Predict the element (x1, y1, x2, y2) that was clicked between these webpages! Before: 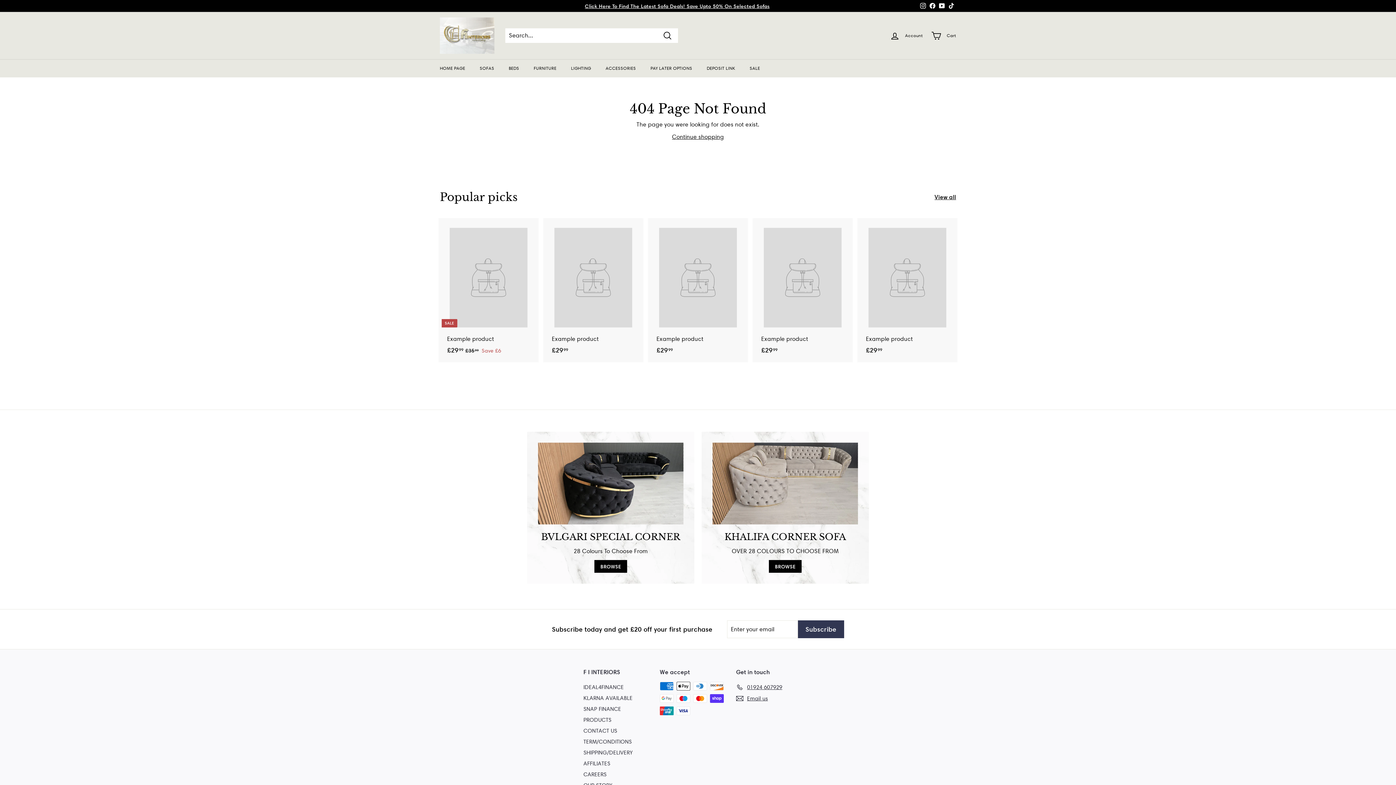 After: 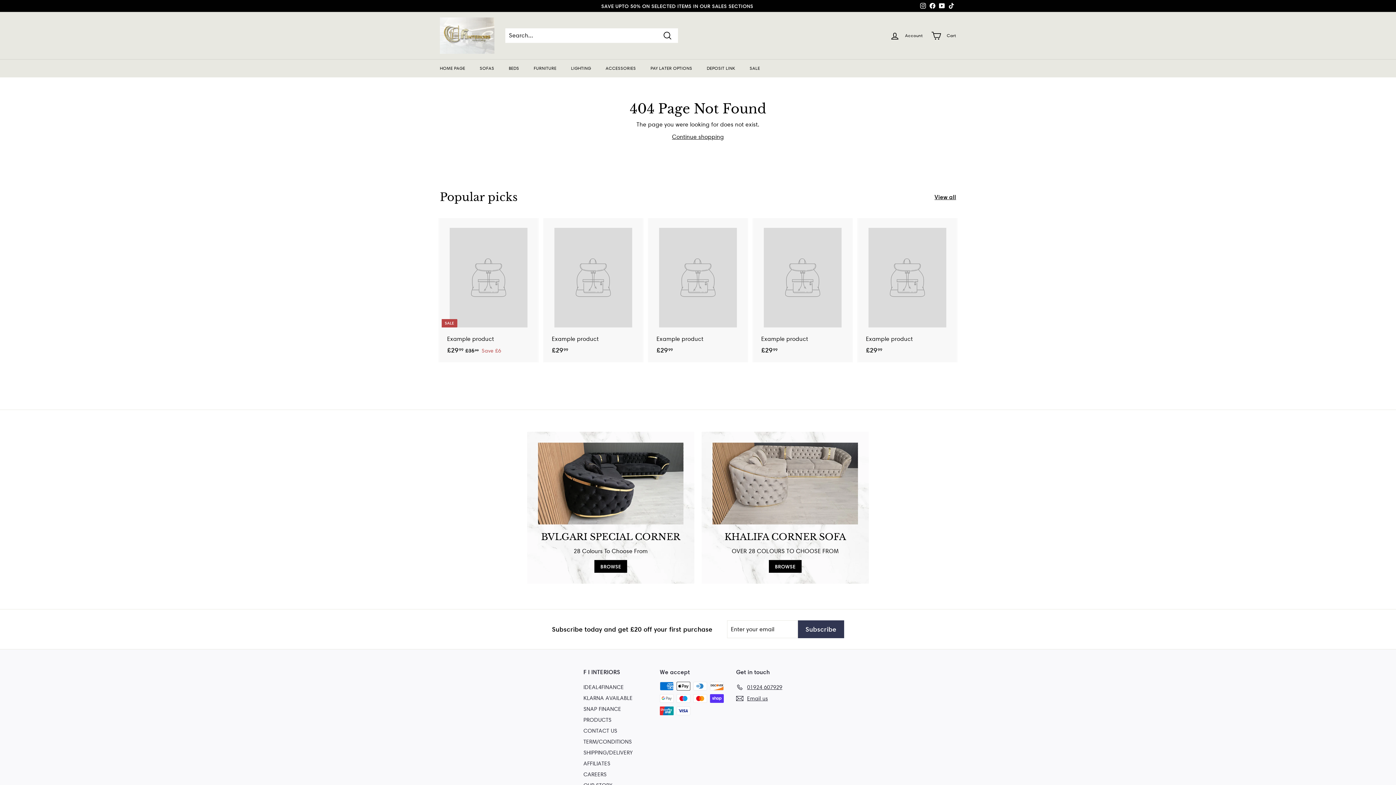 Action: label: Instagram bbox: (918, 0, 928, 11)